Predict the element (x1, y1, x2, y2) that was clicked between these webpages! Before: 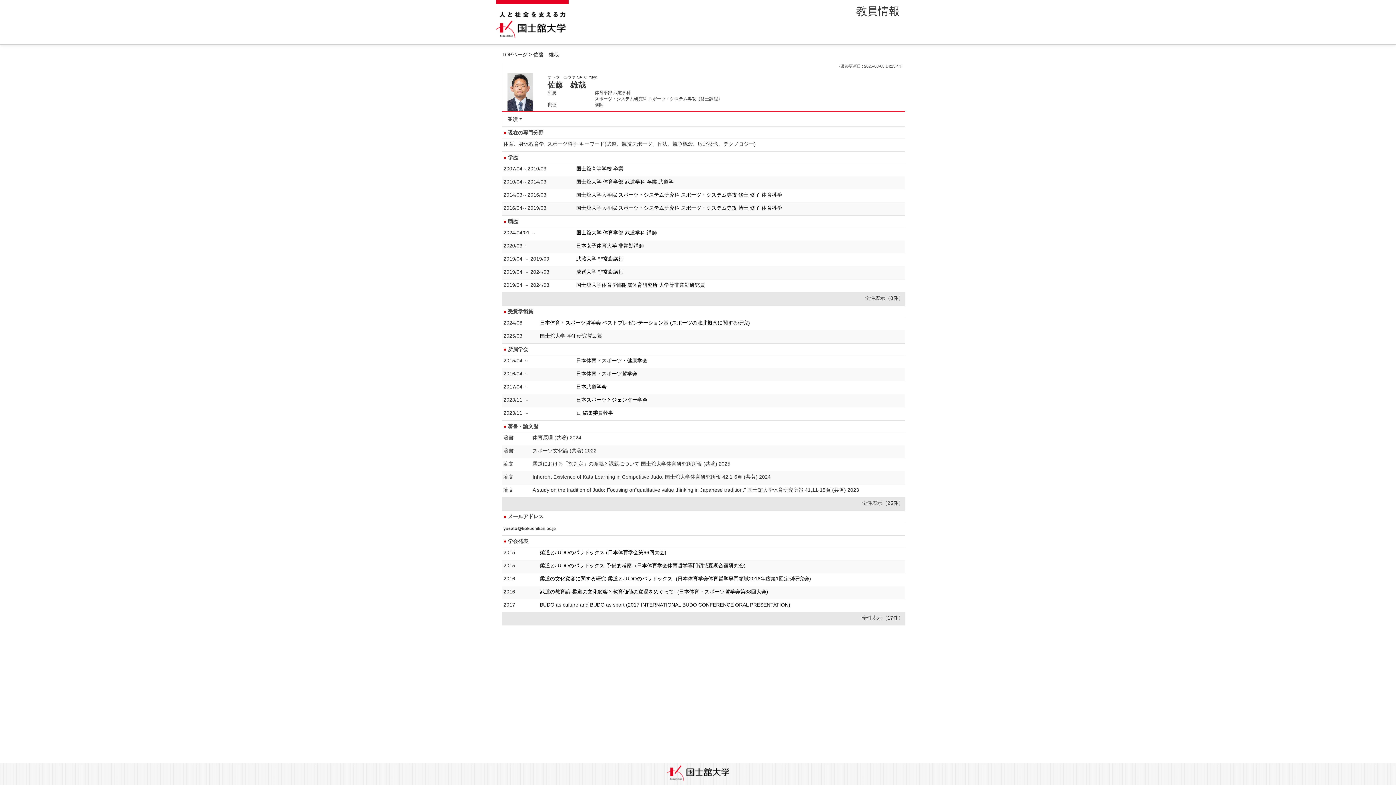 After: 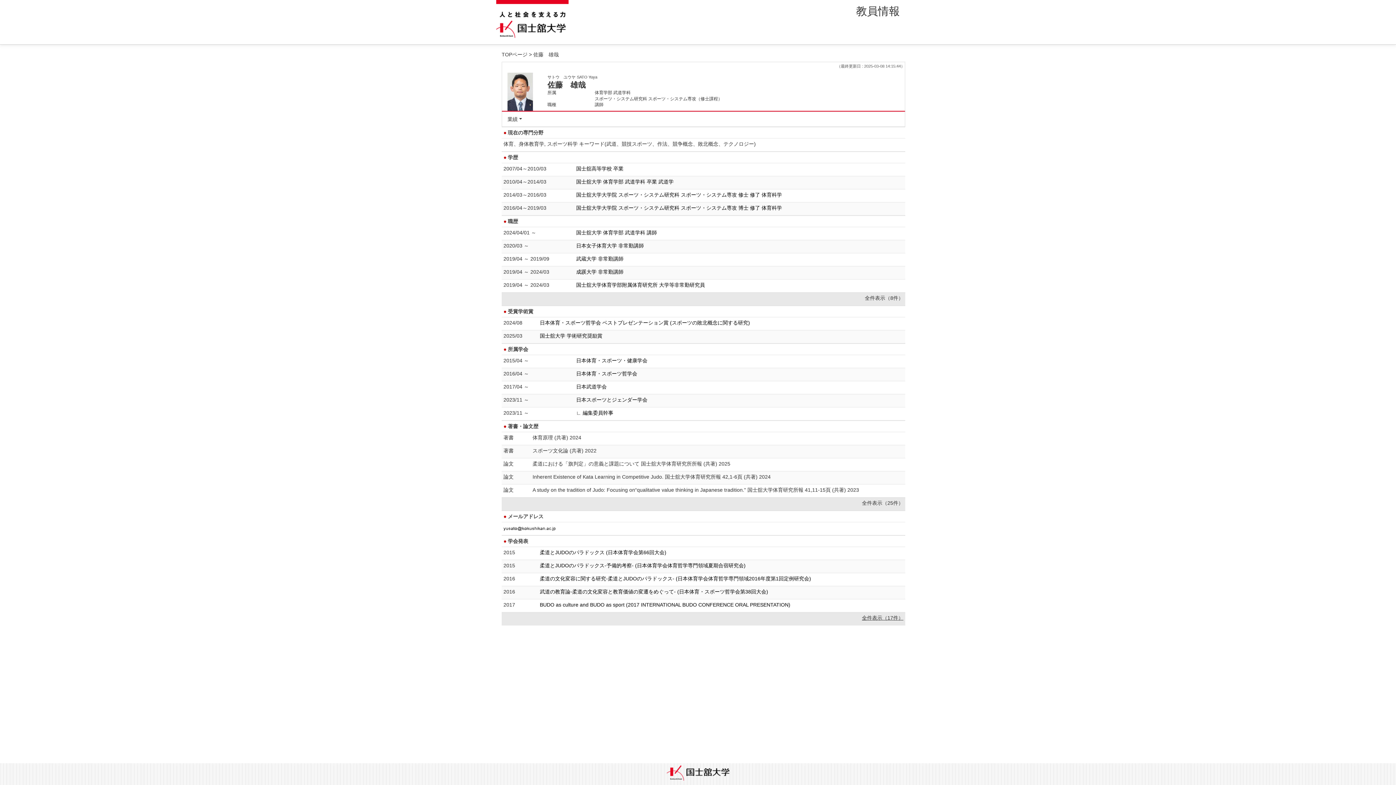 Action: bbox: (862, 615, 903, 621) label: 全件表示（17件）